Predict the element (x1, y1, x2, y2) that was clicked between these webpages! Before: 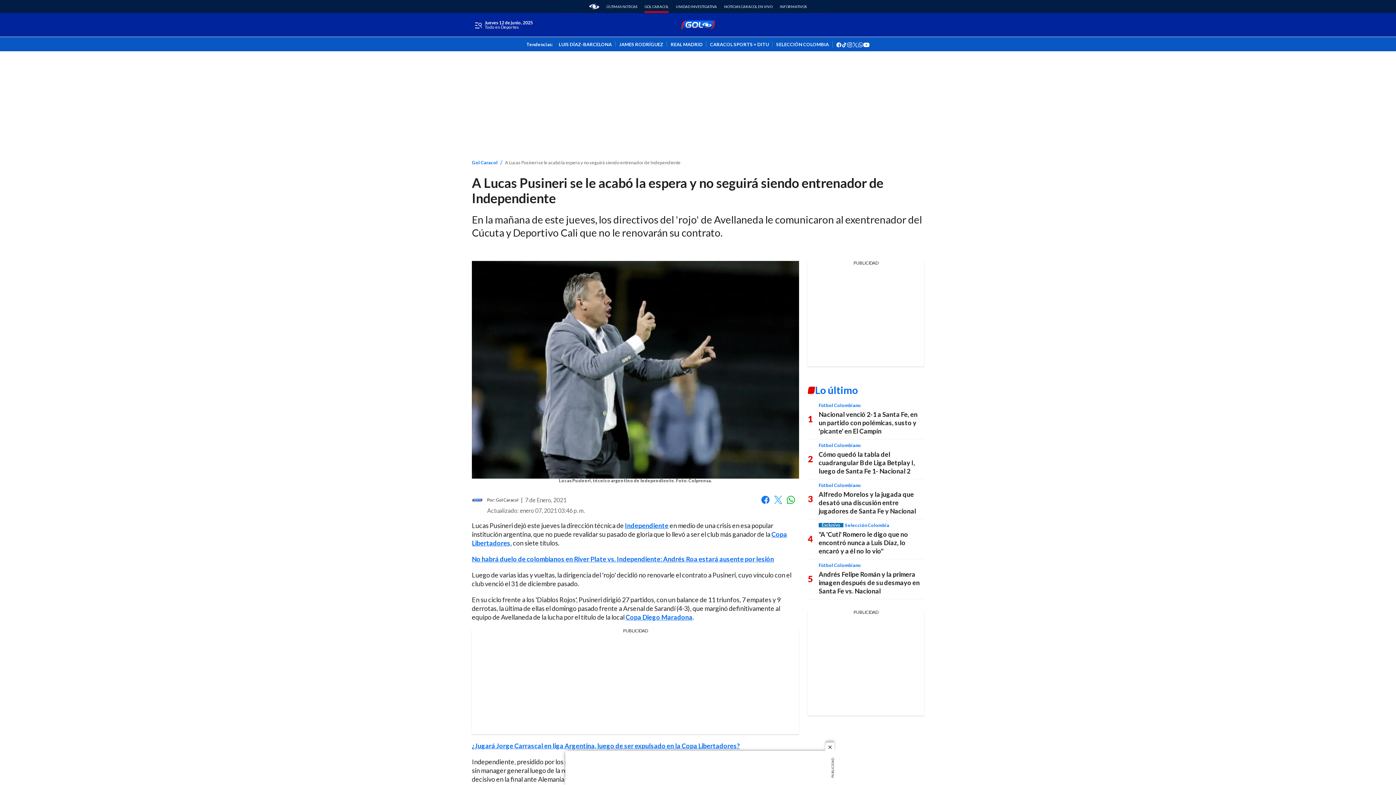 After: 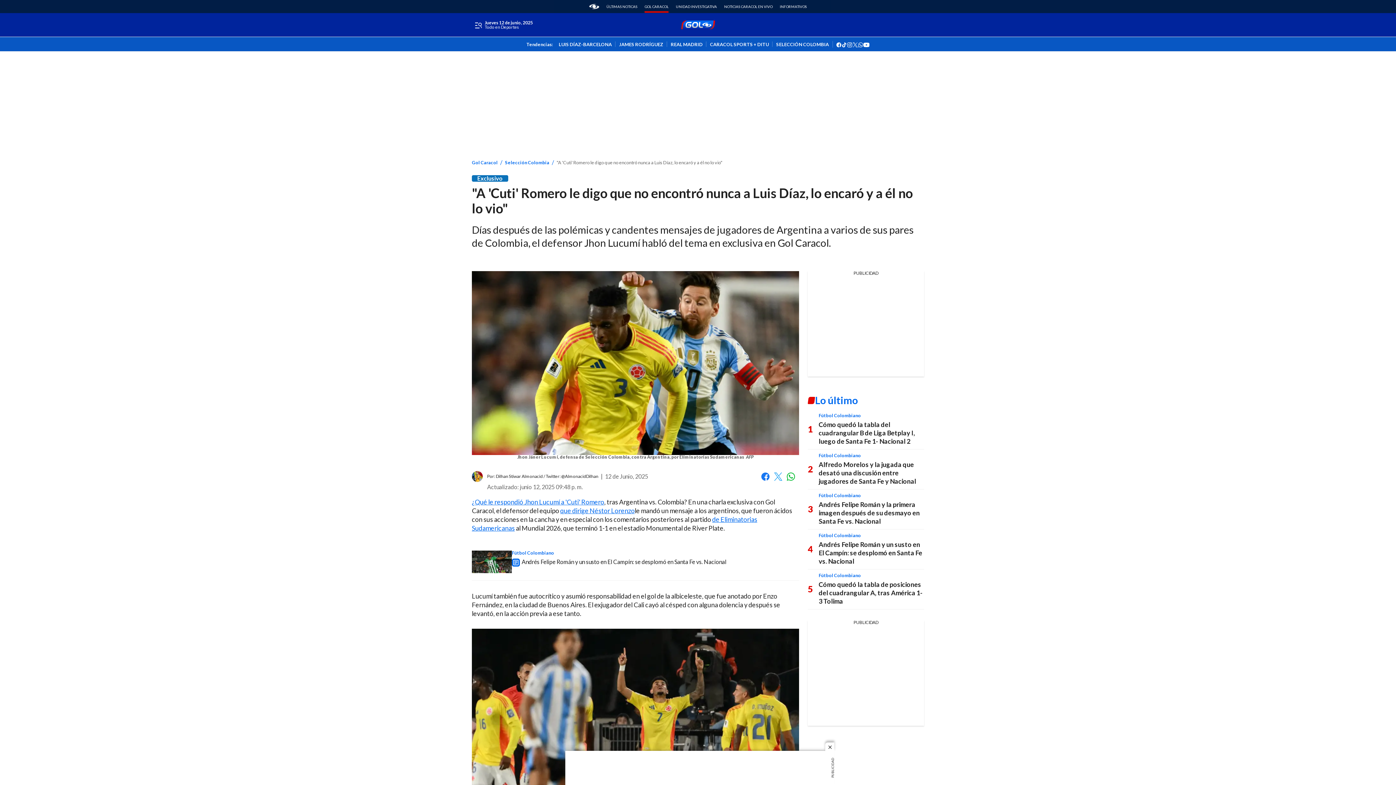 Action: label: "A 'Cuti' Romero le digo que no encontró nunca a Luis Díaz, lo encaró y a él no lo vio" bbox: (818, 530, 908, 555)